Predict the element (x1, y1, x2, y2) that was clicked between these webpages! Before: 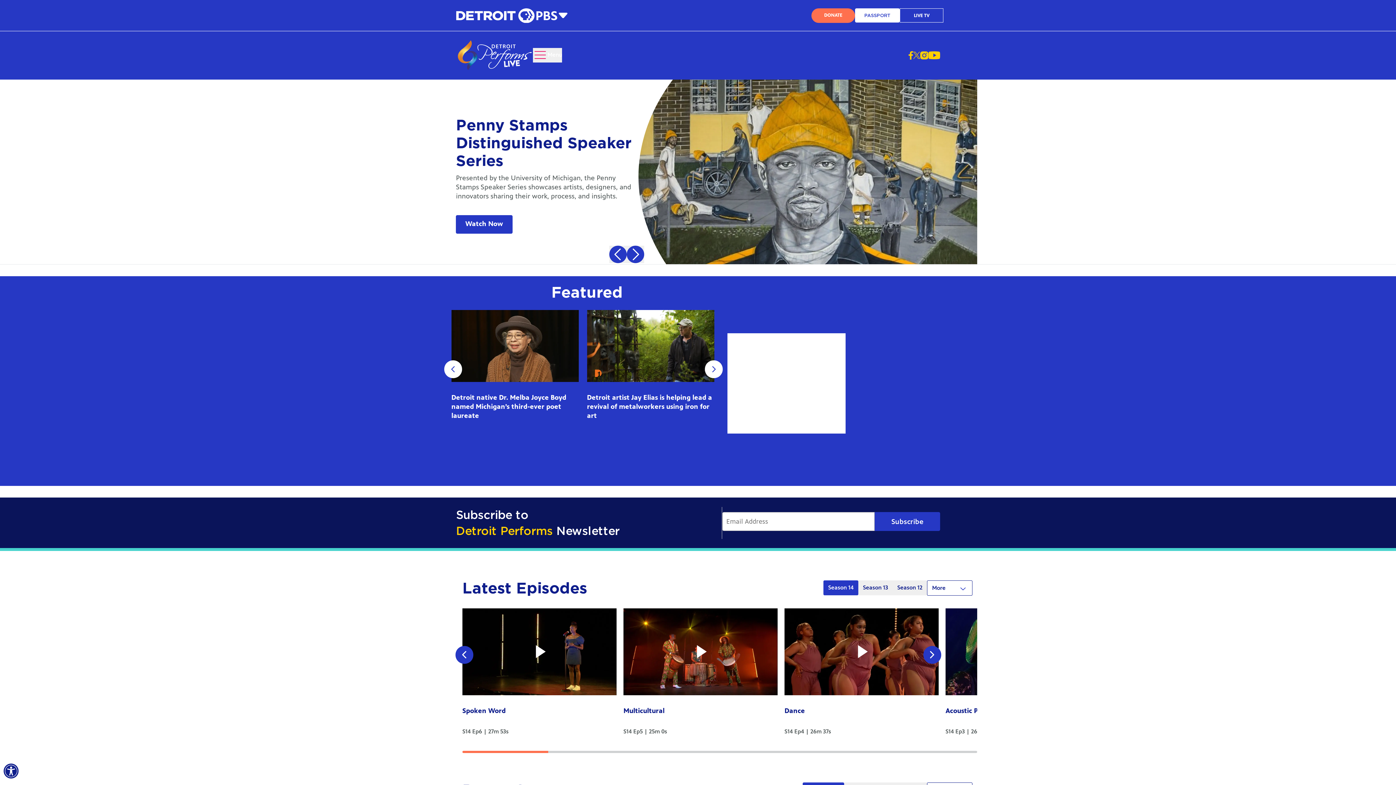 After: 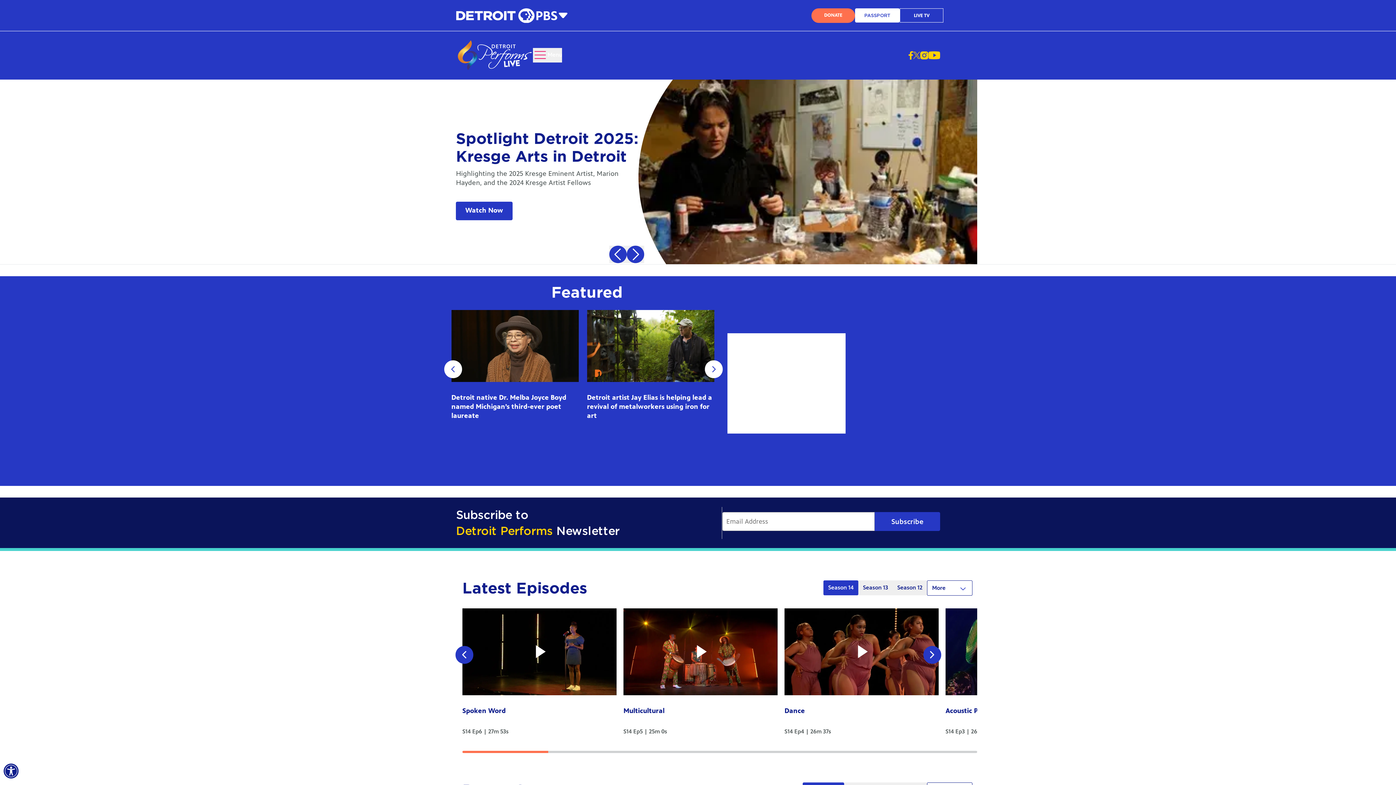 Action: label: Next Slide bbox: (627, 245, 644, 263)